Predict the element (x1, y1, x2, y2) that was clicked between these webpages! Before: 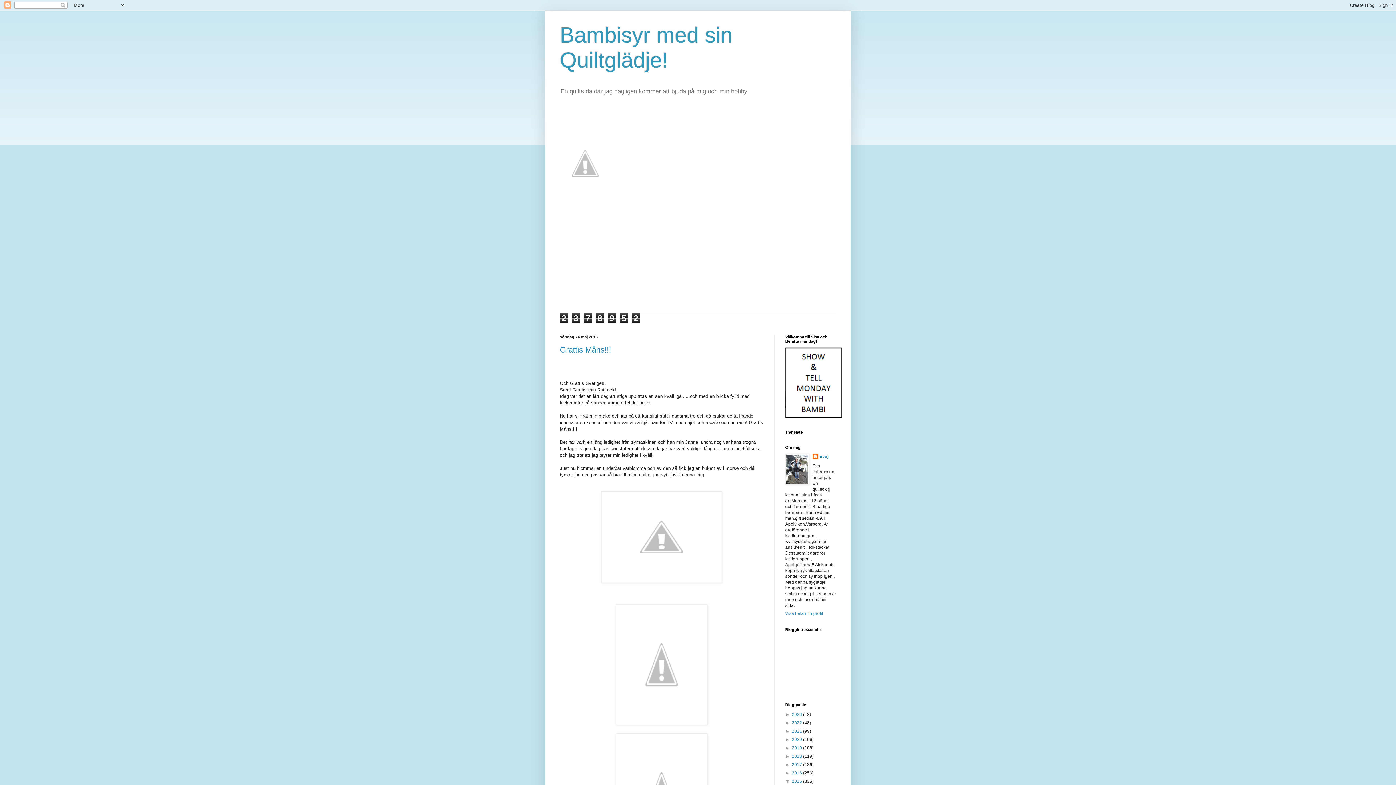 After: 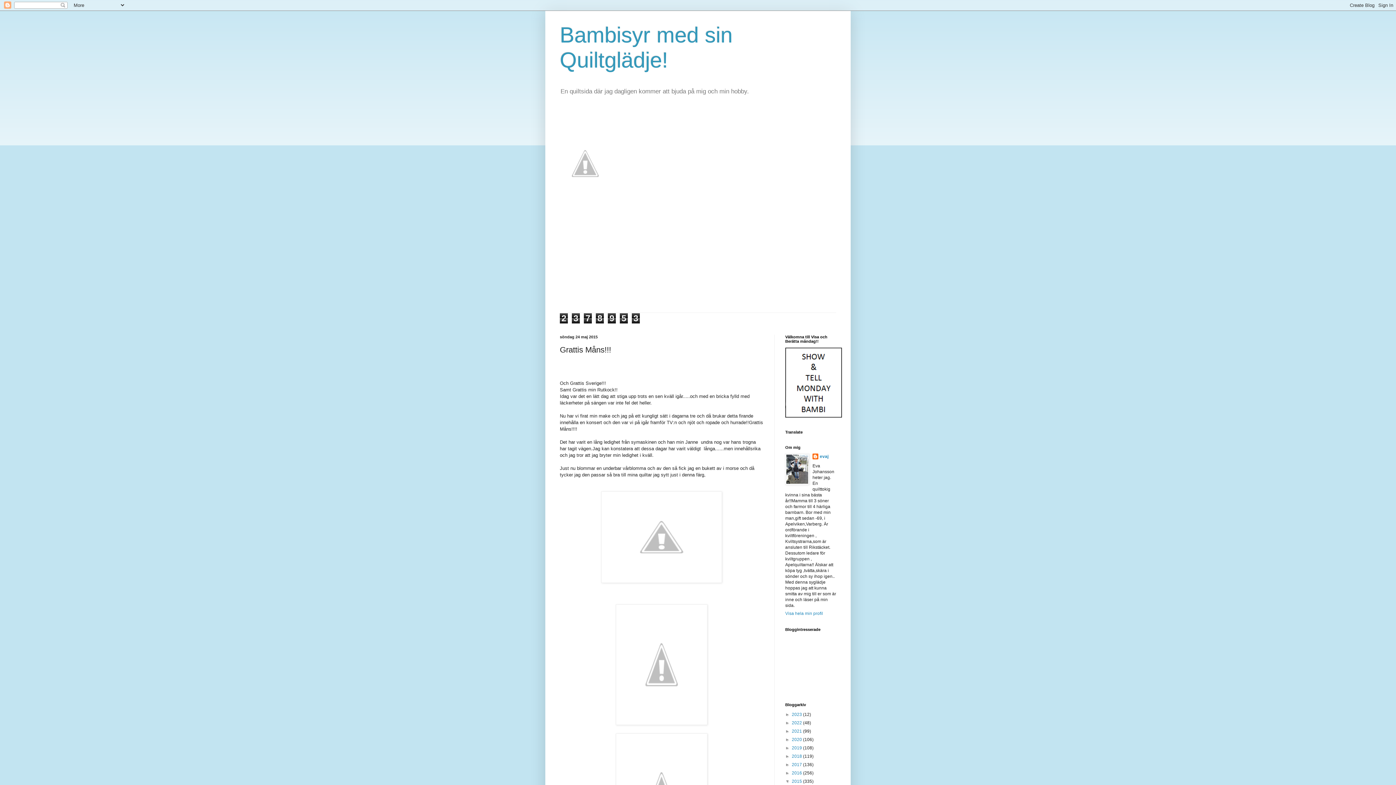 Action: bbox: (560, 345, 611, 354) label: Grattis Måns!!!